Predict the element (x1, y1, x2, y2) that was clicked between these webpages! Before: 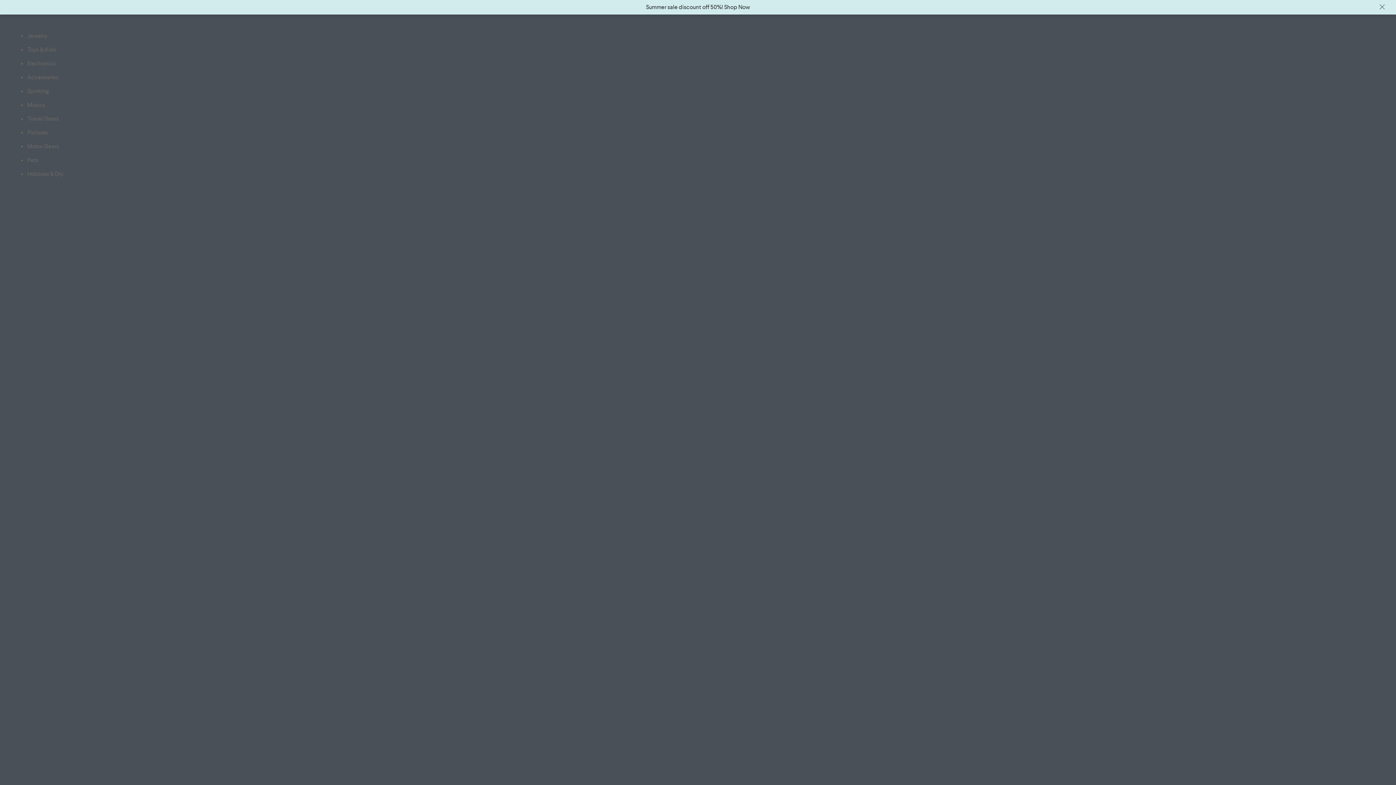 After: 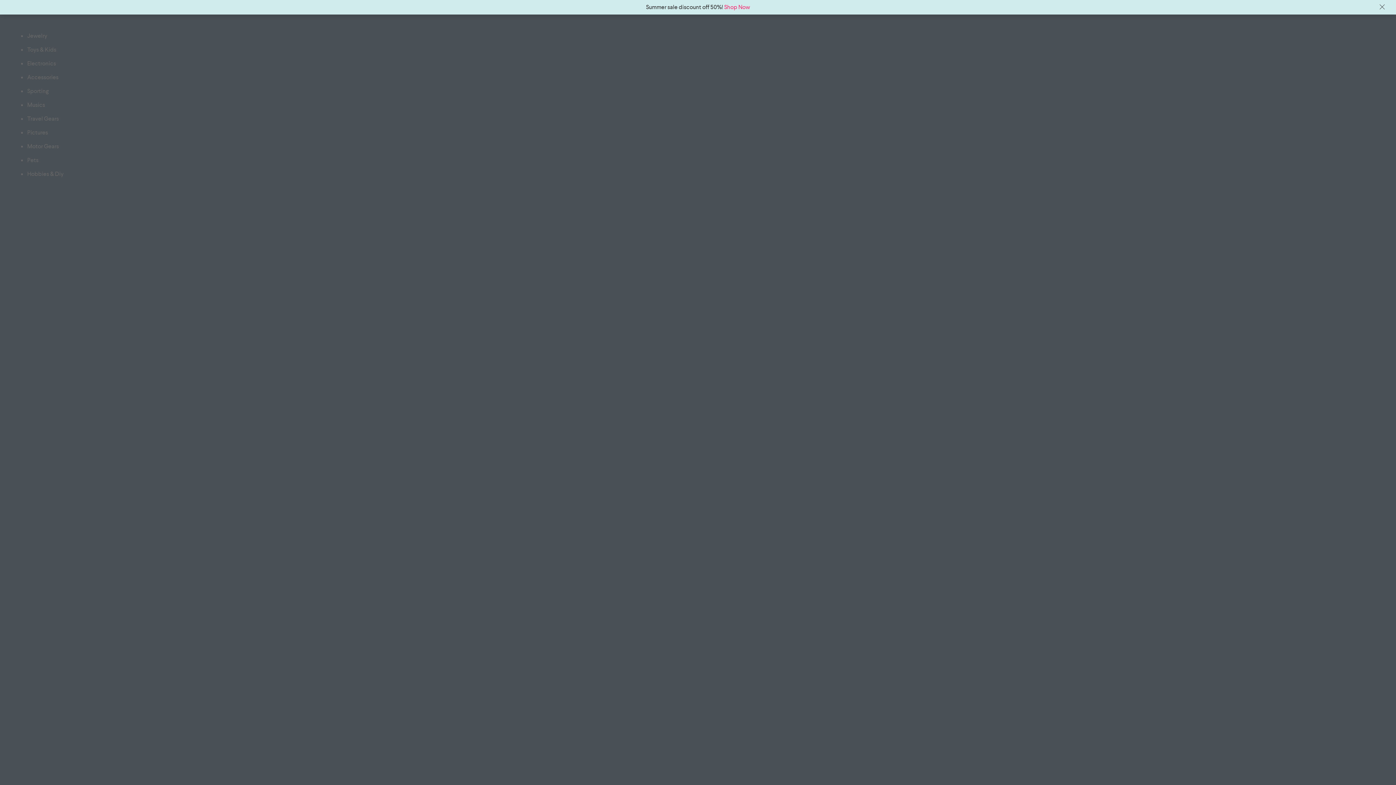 Action: bbox: (724, 3, 750, 10) label: Shop Now